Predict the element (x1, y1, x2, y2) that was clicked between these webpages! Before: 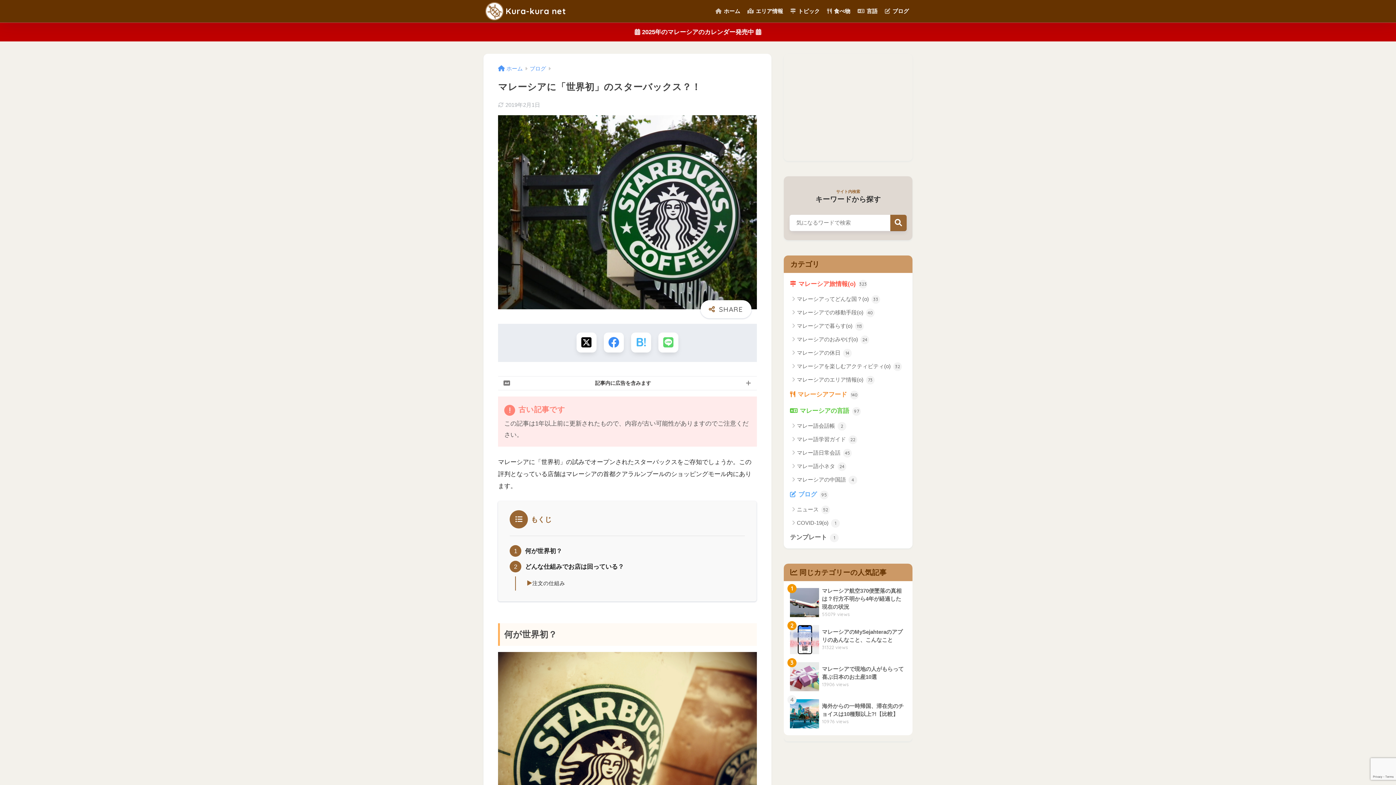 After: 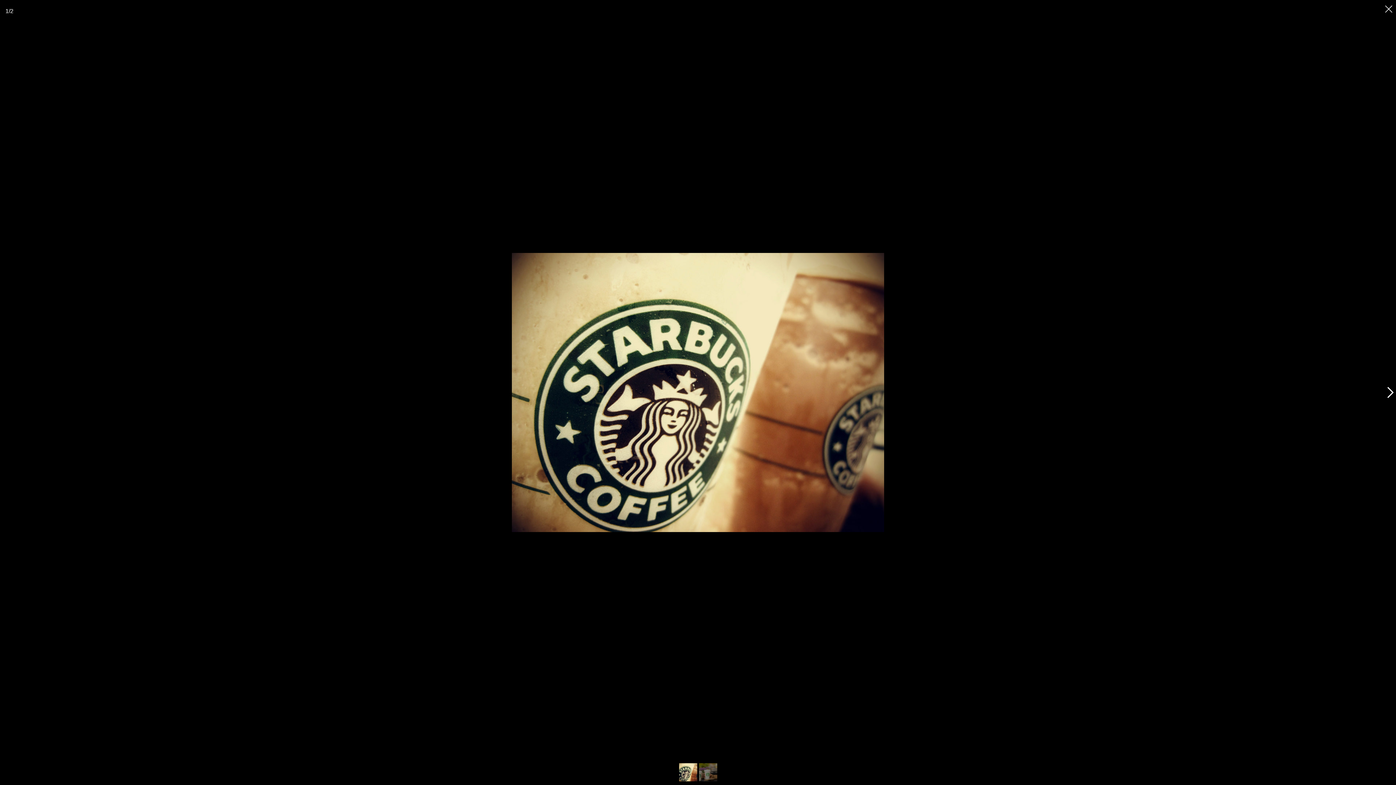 Action: bbox: (498, 745, 757, 752)